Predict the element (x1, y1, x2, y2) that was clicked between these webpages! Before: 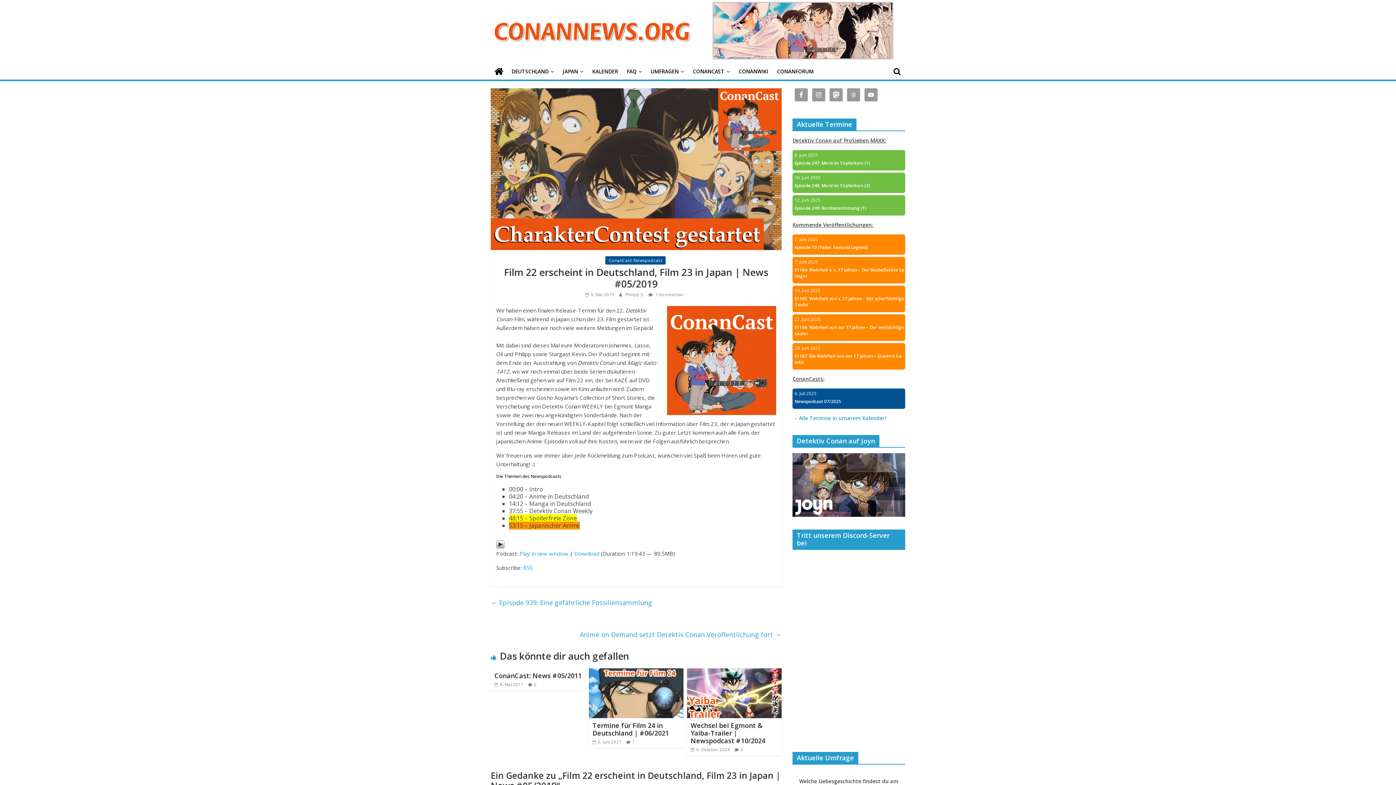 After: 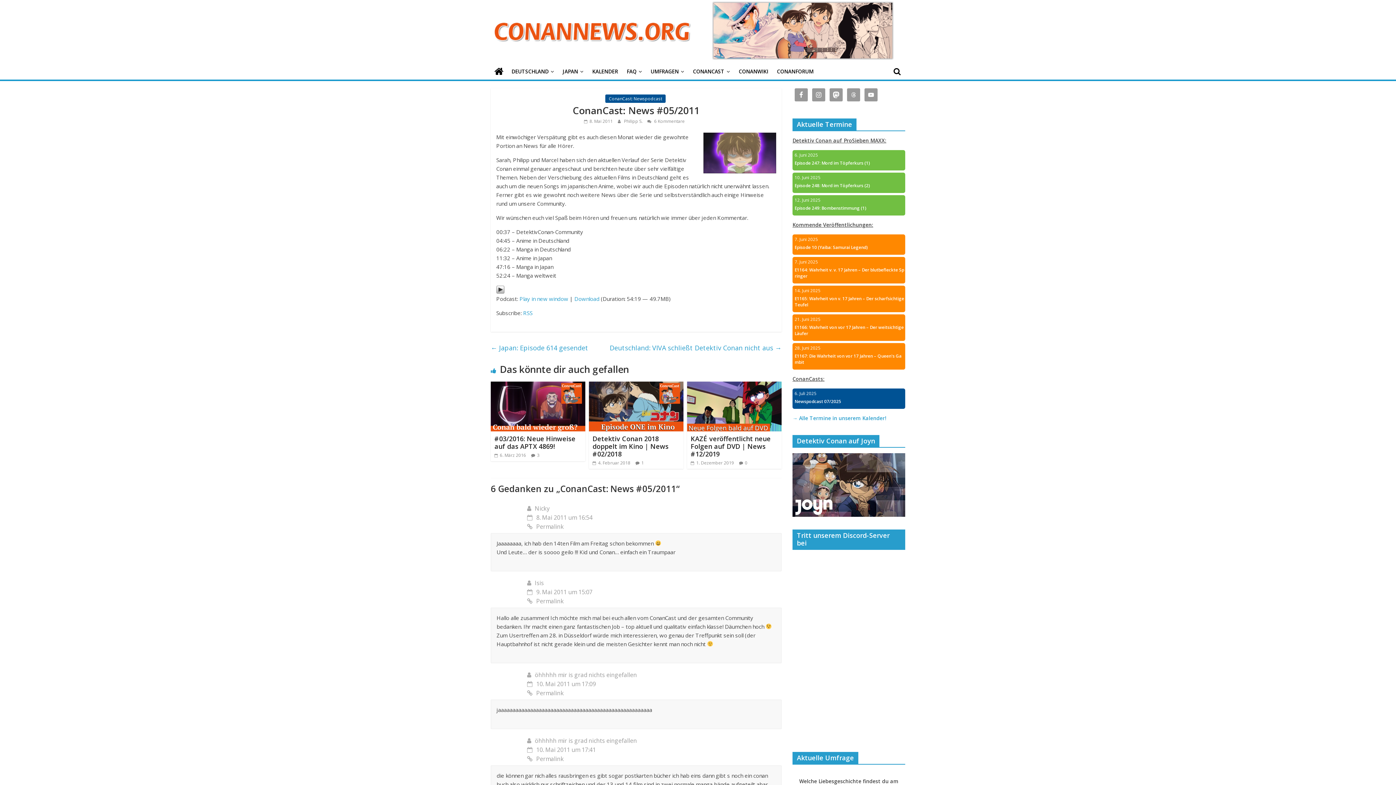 Action: label: ConanCast: News #05/2011 bbox: (494, 671, 581, 680)